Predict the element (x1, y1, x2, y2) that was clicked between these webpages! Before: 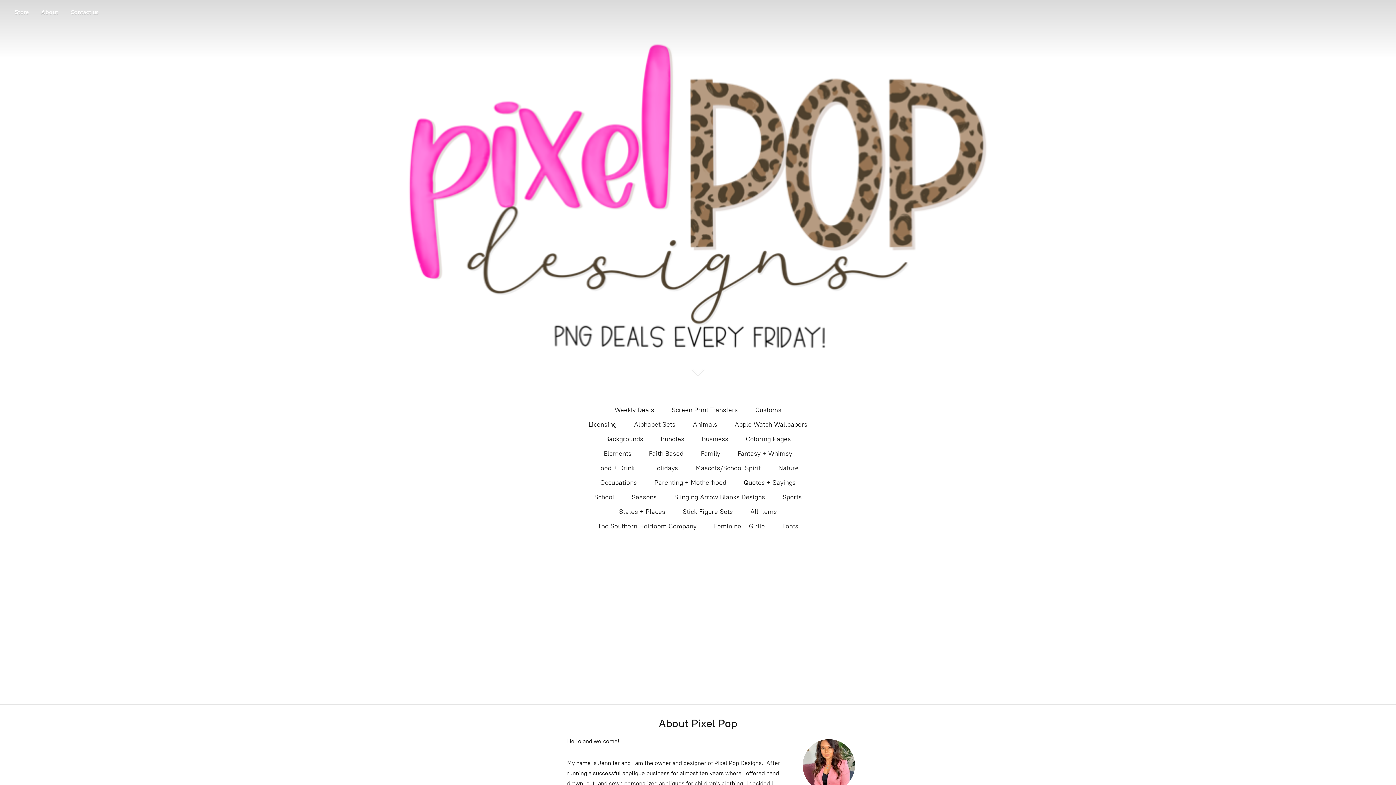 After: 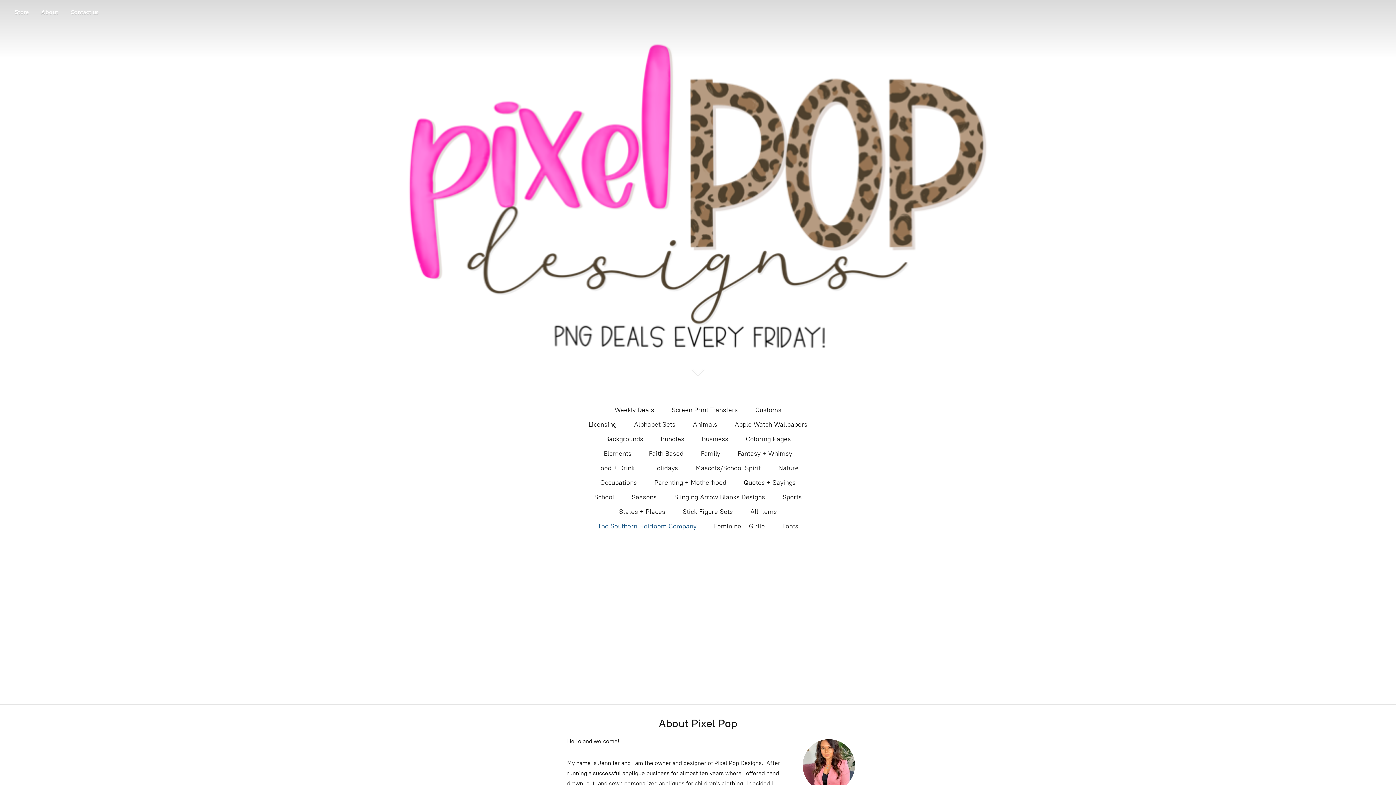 Action: bbox: (597, 520, 696, 532) label: The Southern Heirloom Company